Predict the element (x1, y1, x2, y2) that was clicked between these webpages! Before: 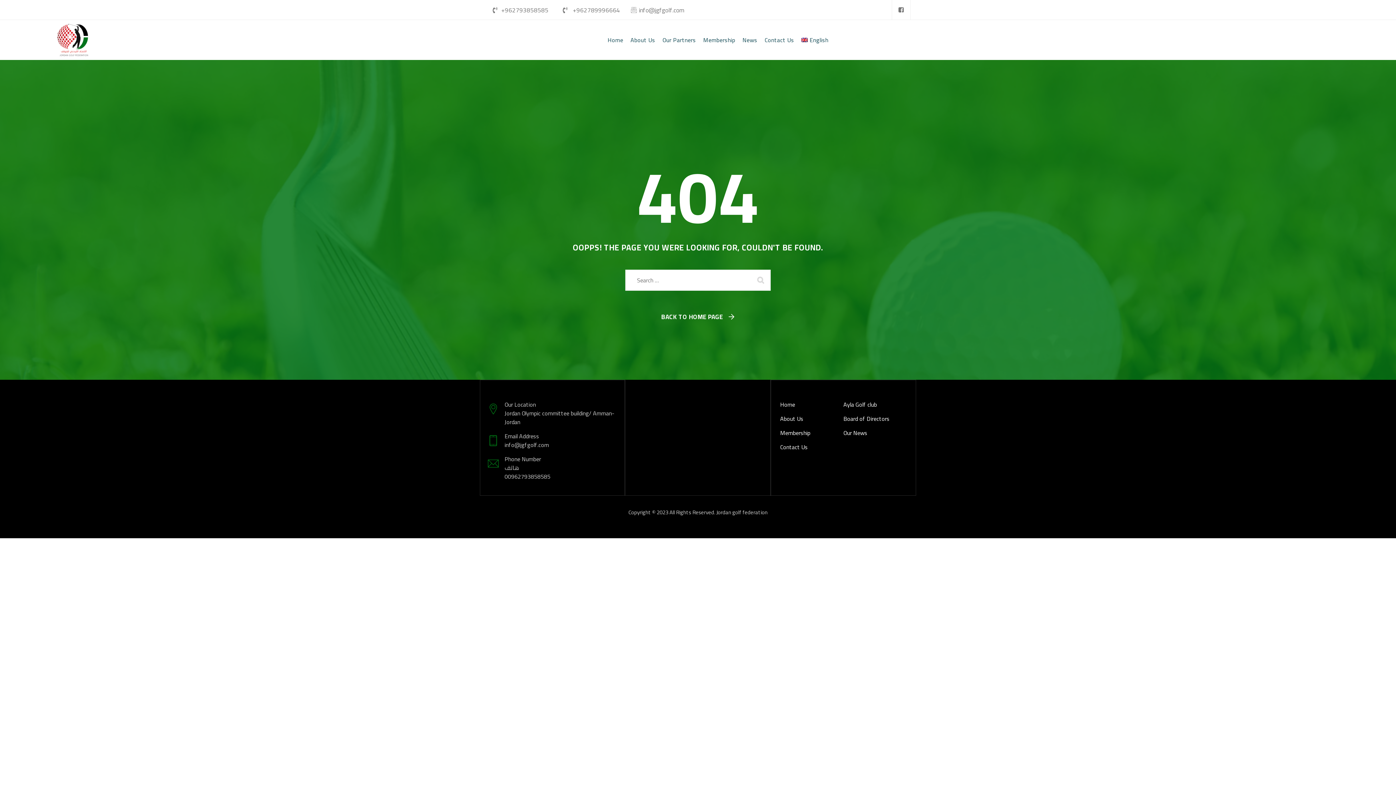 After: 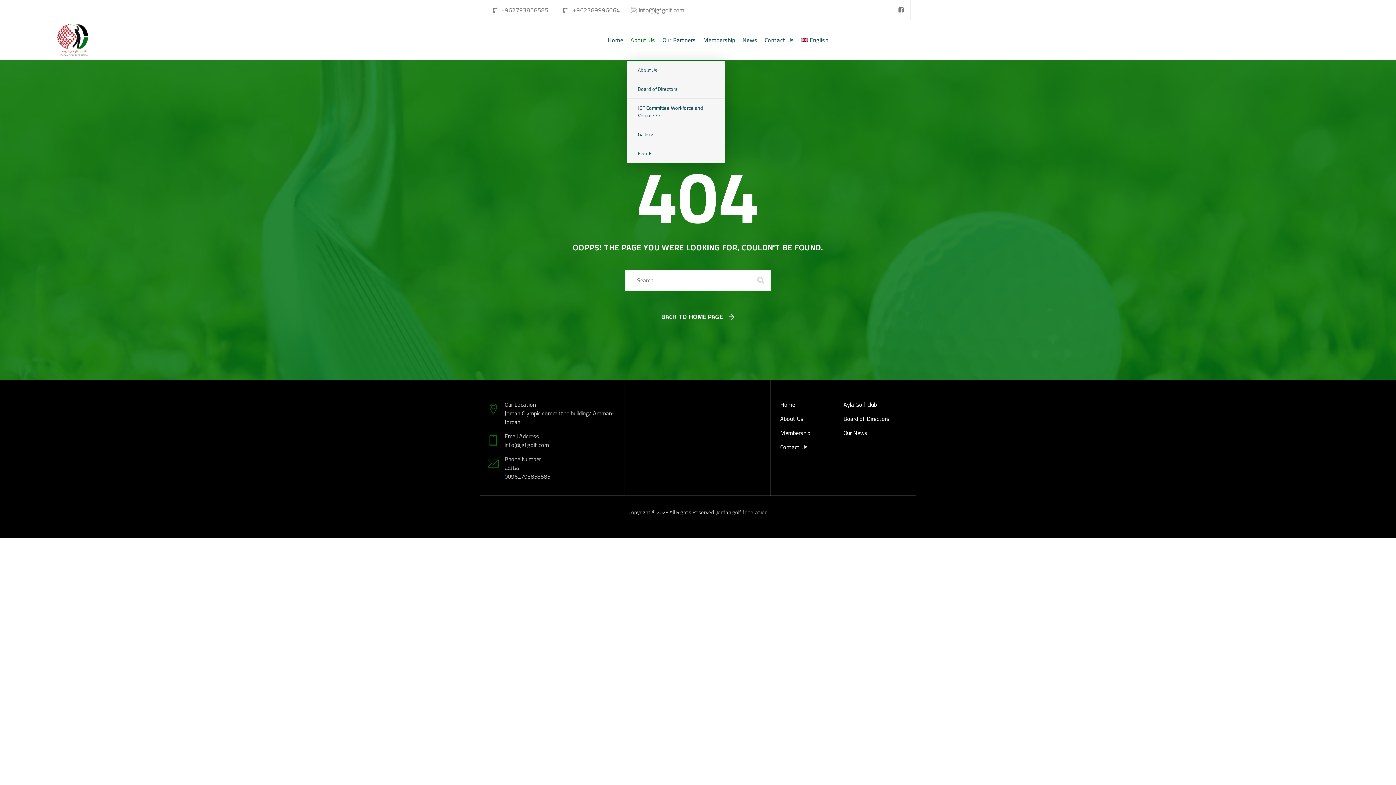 Action: label: About Us bbox: (630, 20, 655, 60)